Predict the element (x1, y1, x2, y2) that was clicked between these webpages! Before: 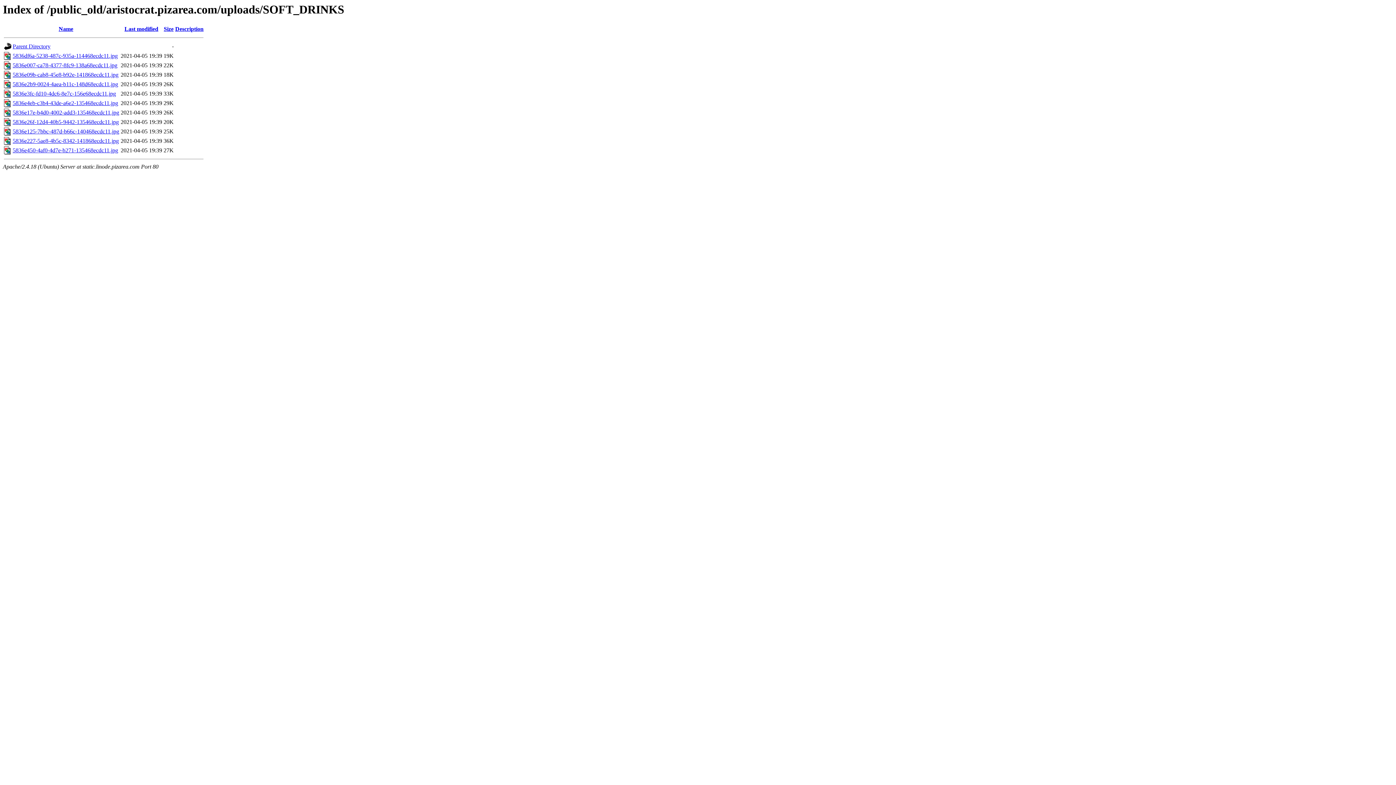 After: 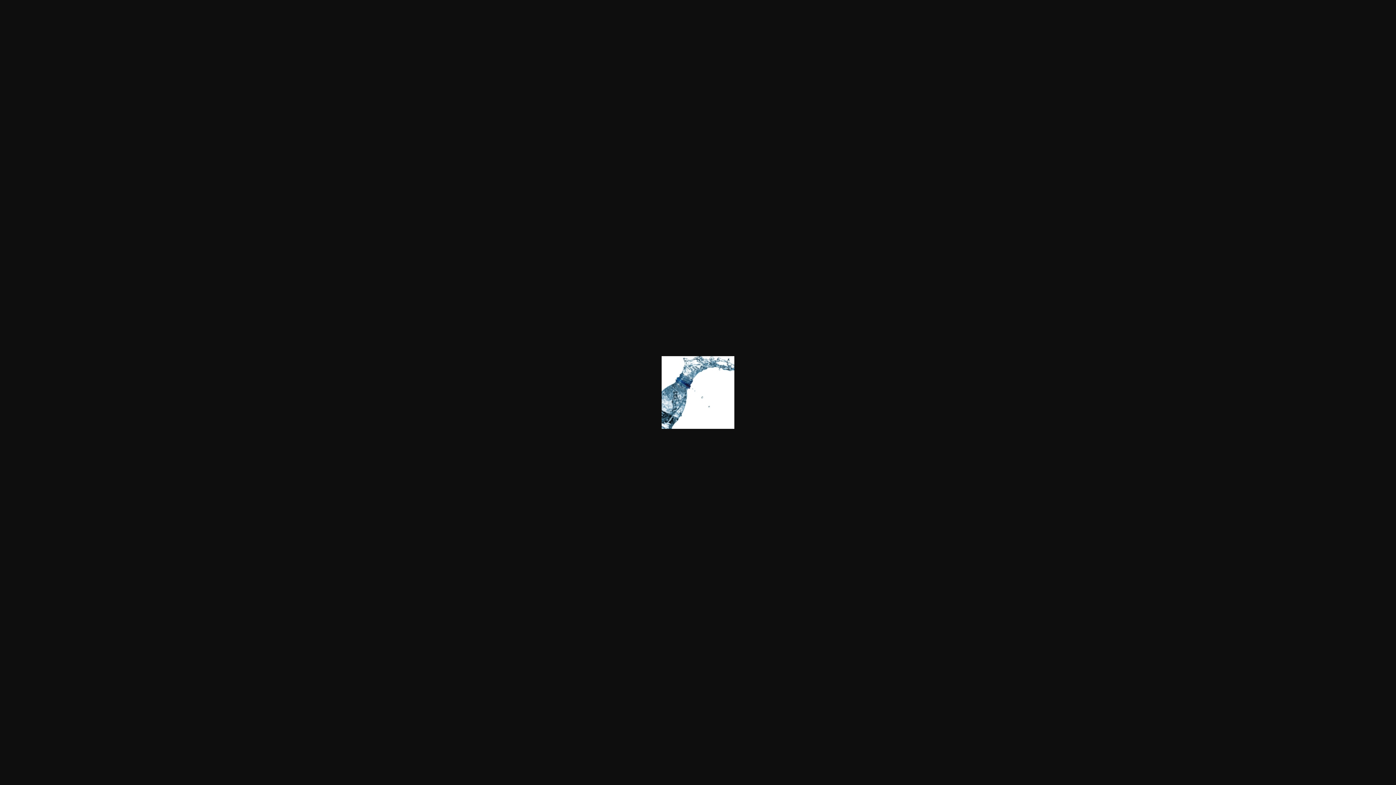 Action: label: 5836e125-7bbc-487d-b66c-140468ecdc11.jpg bbox: (12, 128, 119, 134)